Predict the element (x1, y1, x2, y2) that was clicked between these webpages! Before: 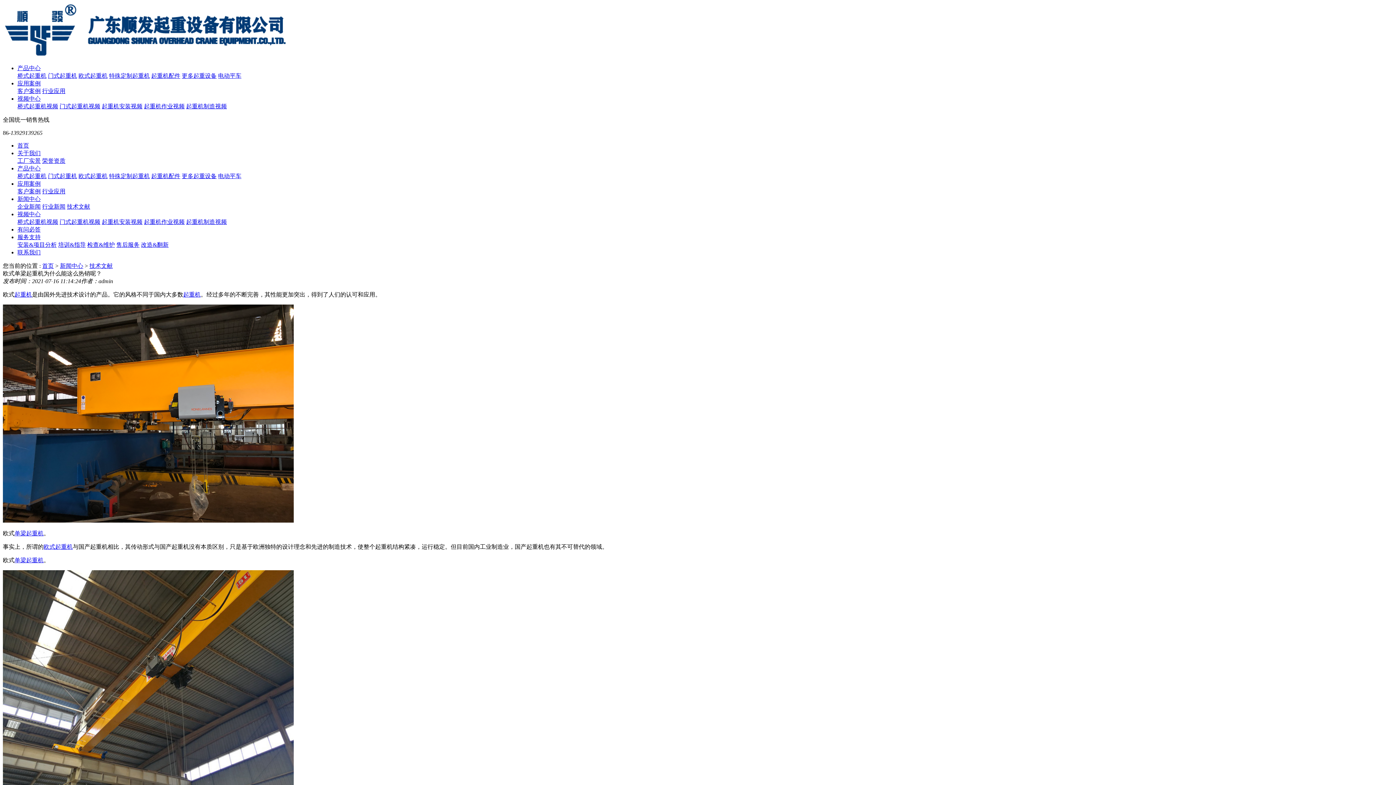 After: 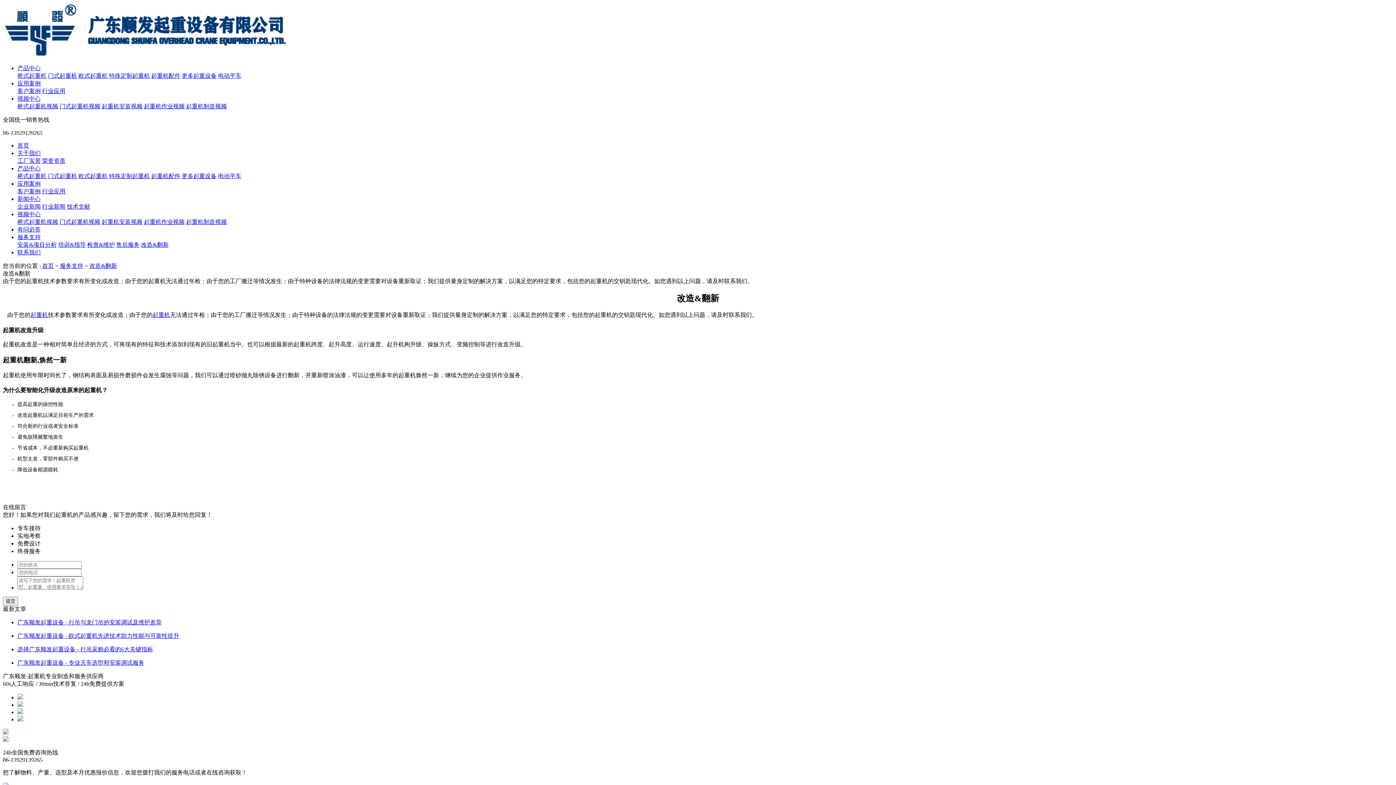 Action: bbox: (141, 241, 168, 248) label: 改造&翻新